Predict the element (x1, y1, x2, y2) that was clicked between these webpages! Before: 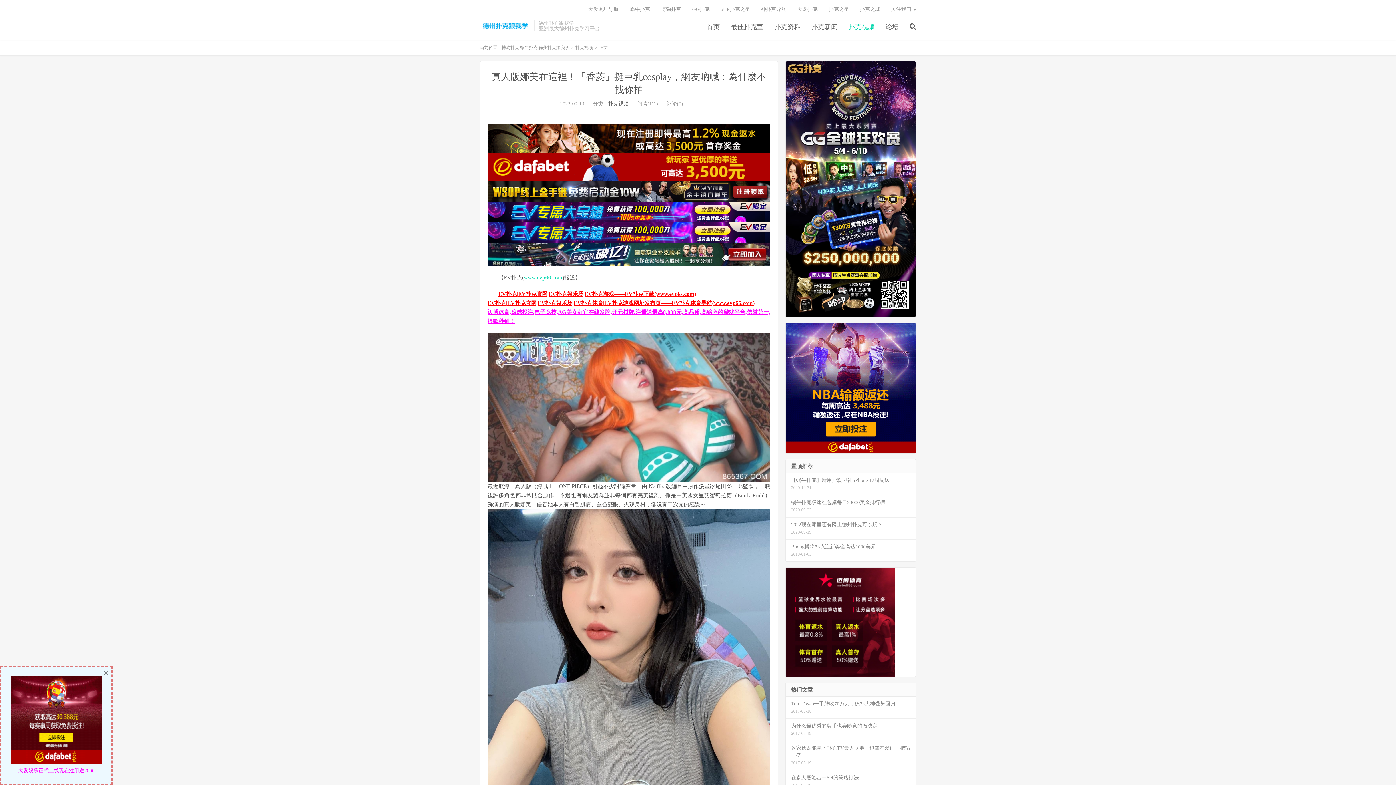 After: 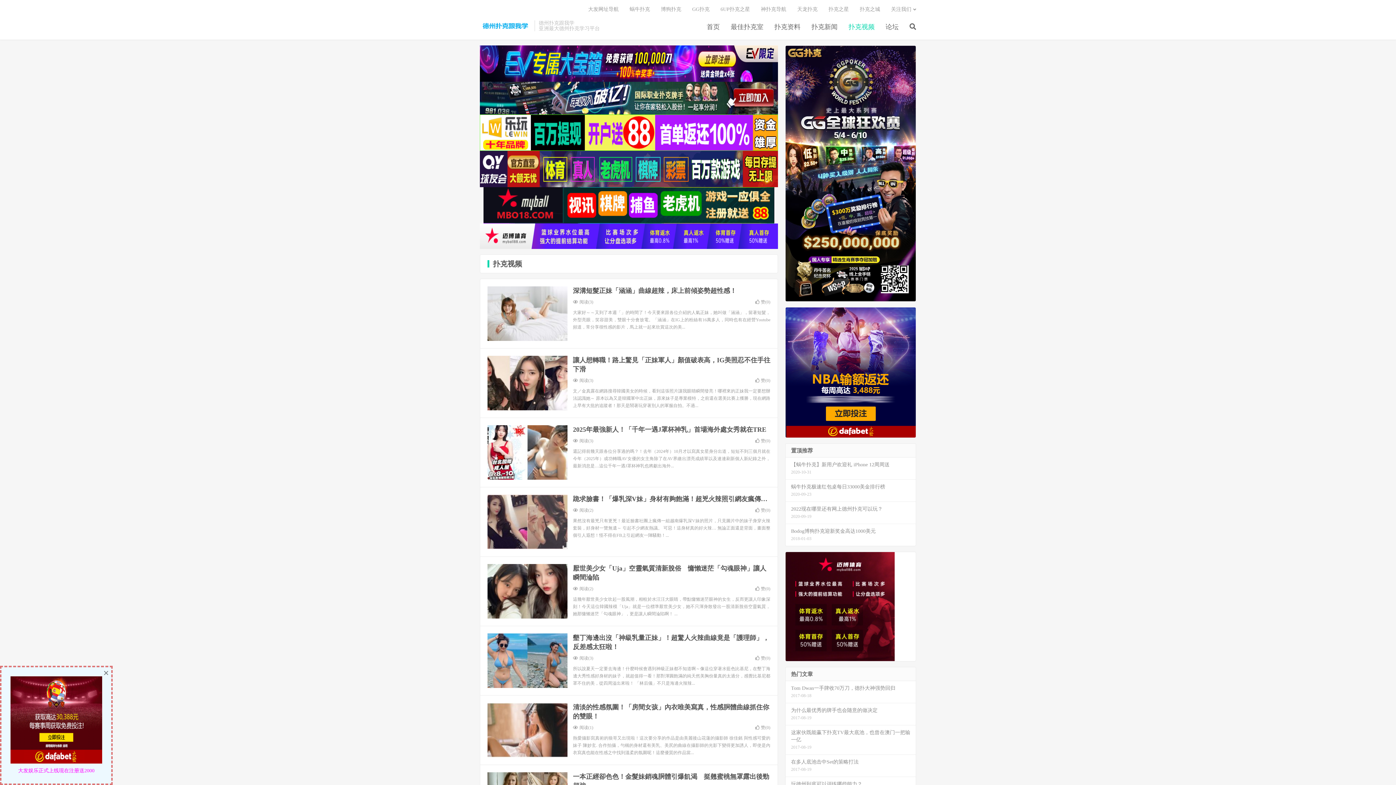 Action: label: 扑克视频 bbox: (848, 20, 874, 34)